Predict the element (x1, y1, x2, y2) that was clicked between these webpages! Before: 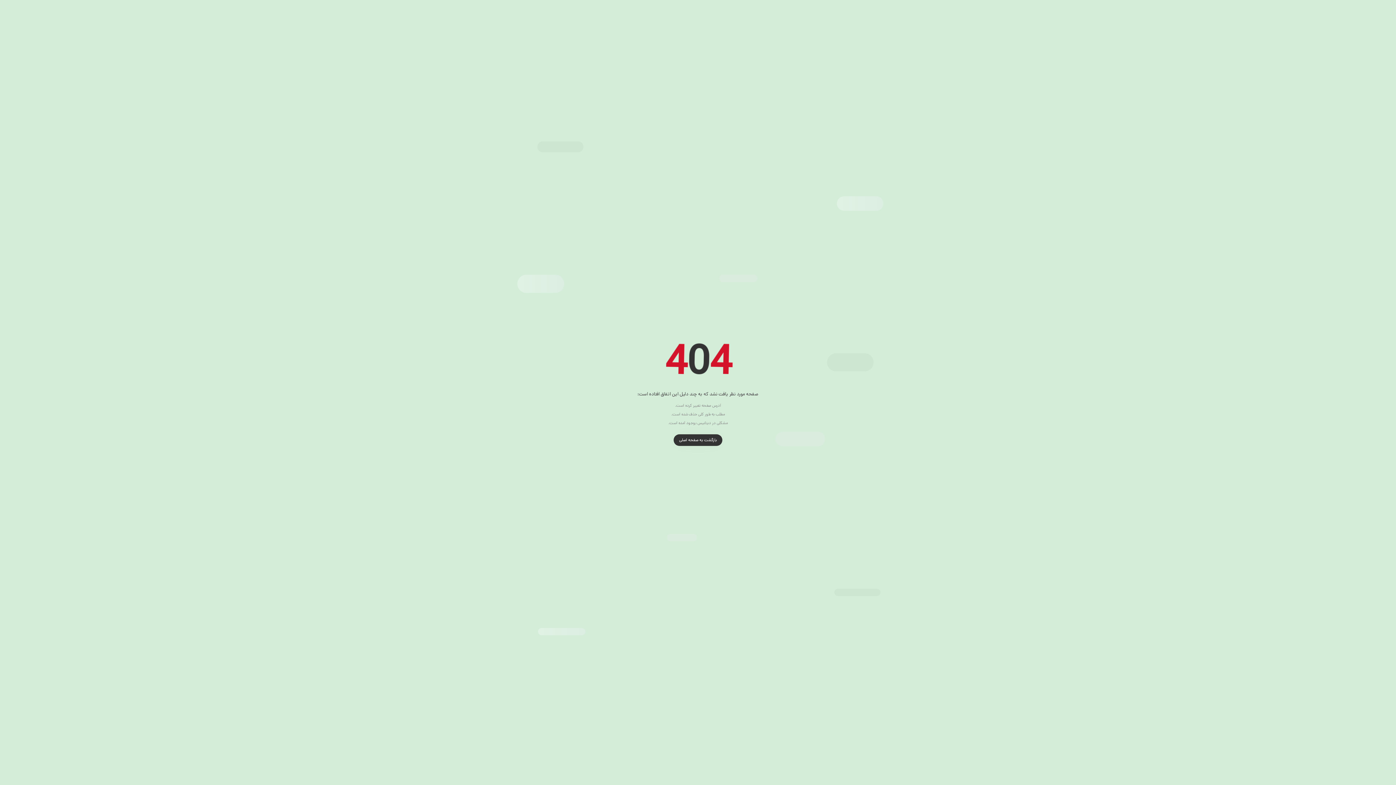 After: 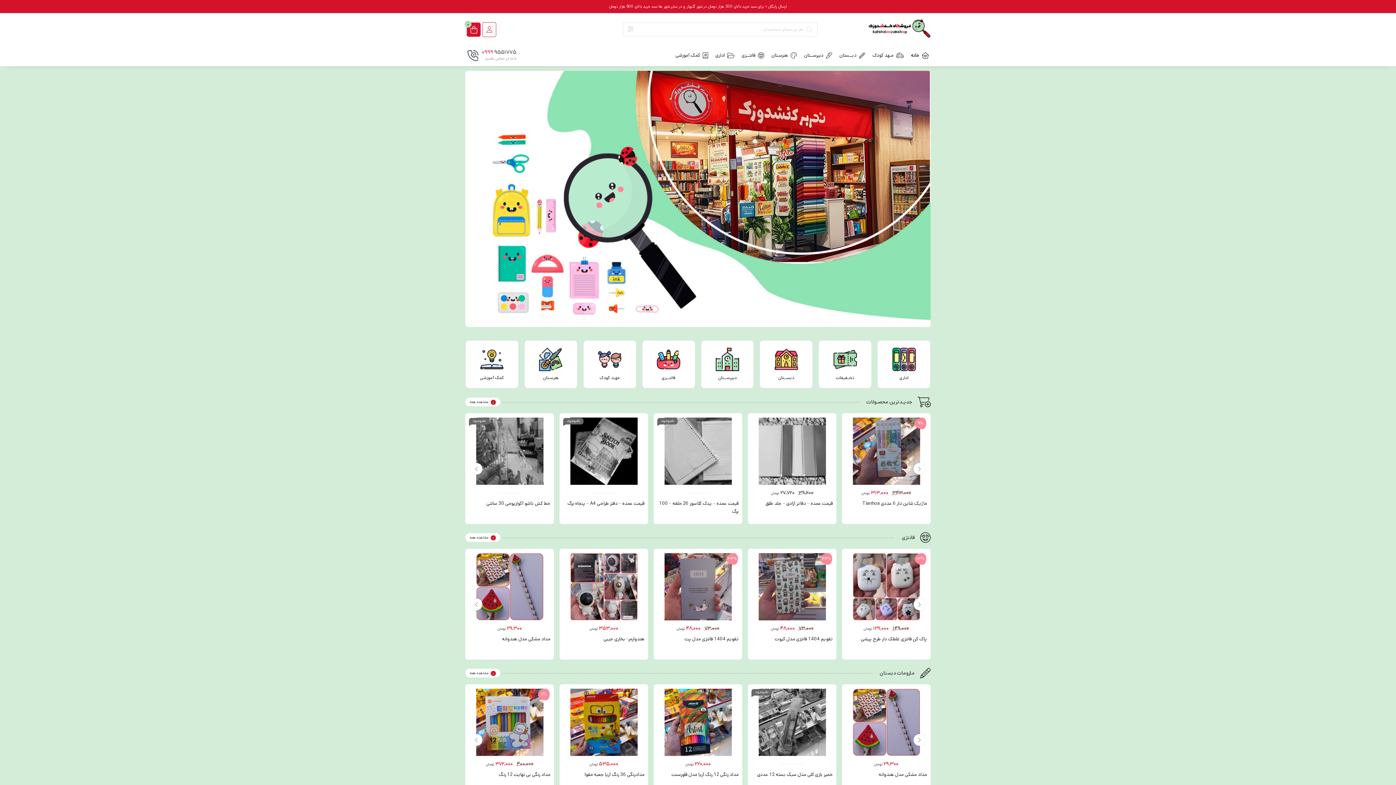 Action: bbox: (673, 434, 722, 446) label: بازگشت به صفحه اصلی